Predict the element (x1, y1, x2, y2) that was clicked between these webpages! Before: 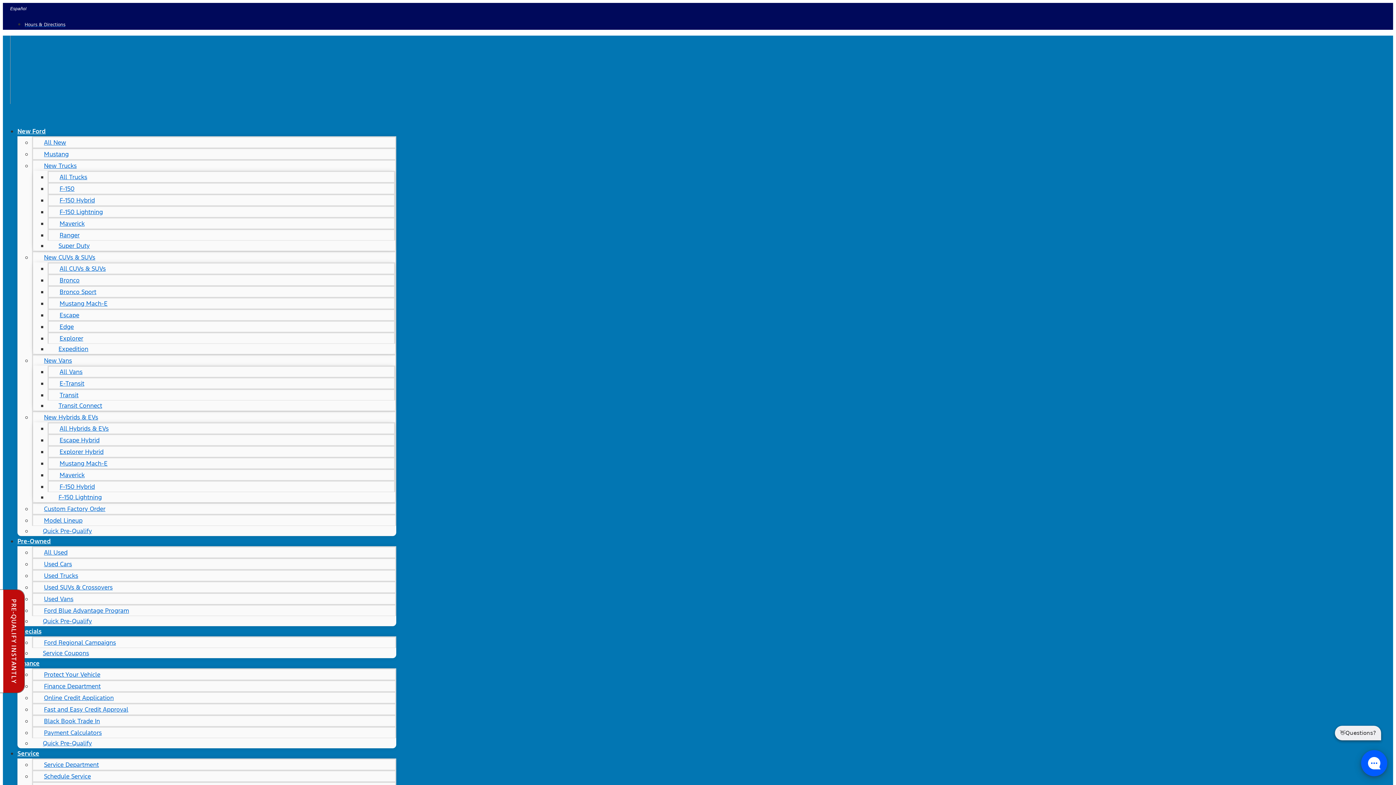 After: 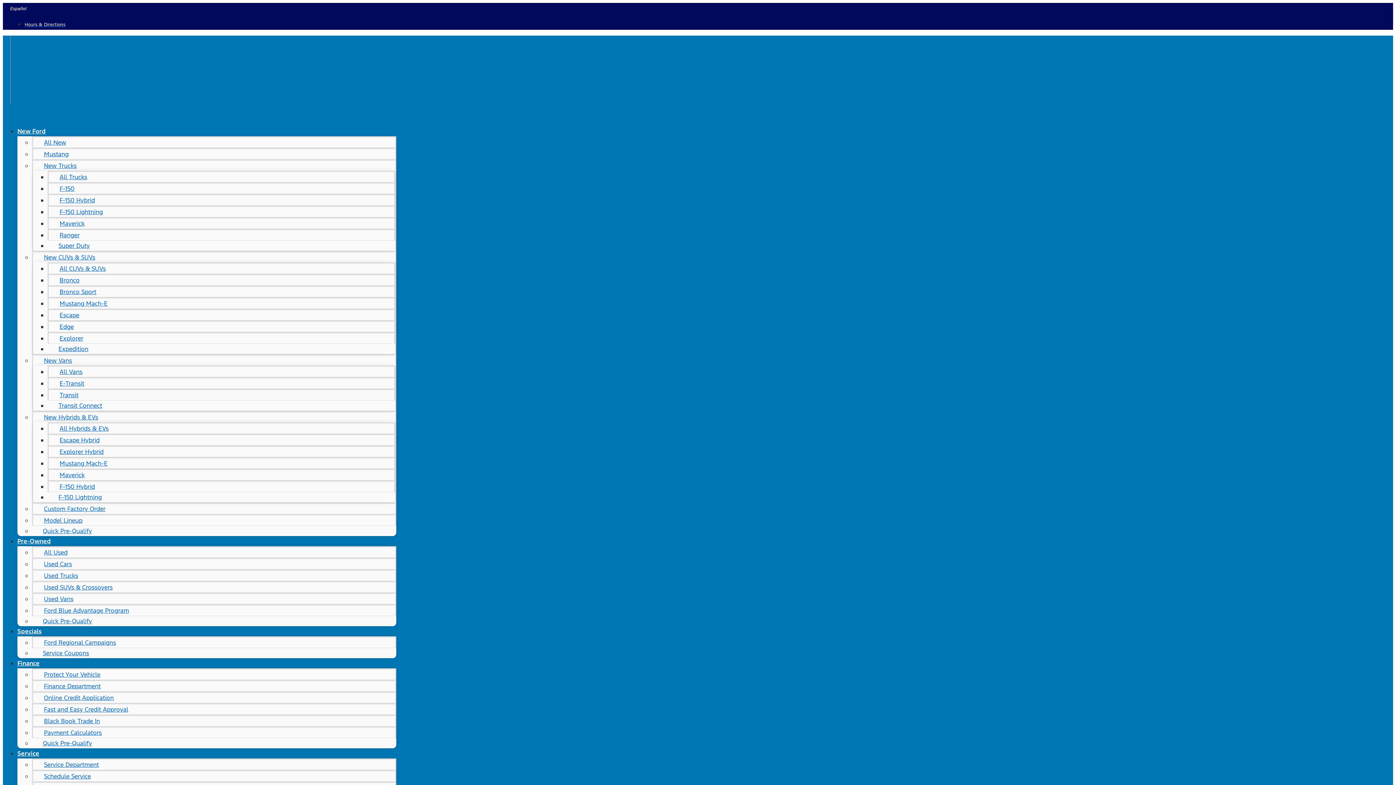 Action: label: Mustang Mach-E bbox: (48, 293, 118, 313)